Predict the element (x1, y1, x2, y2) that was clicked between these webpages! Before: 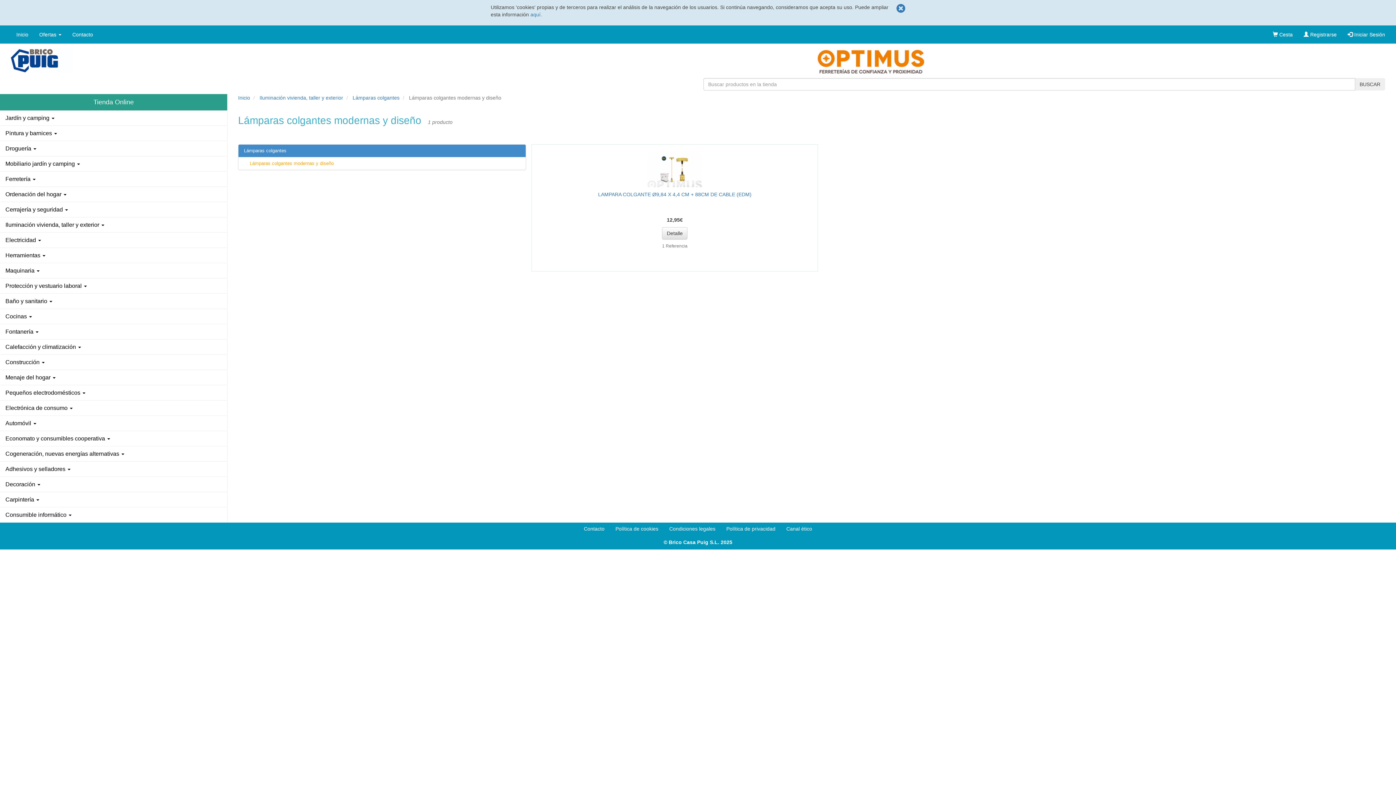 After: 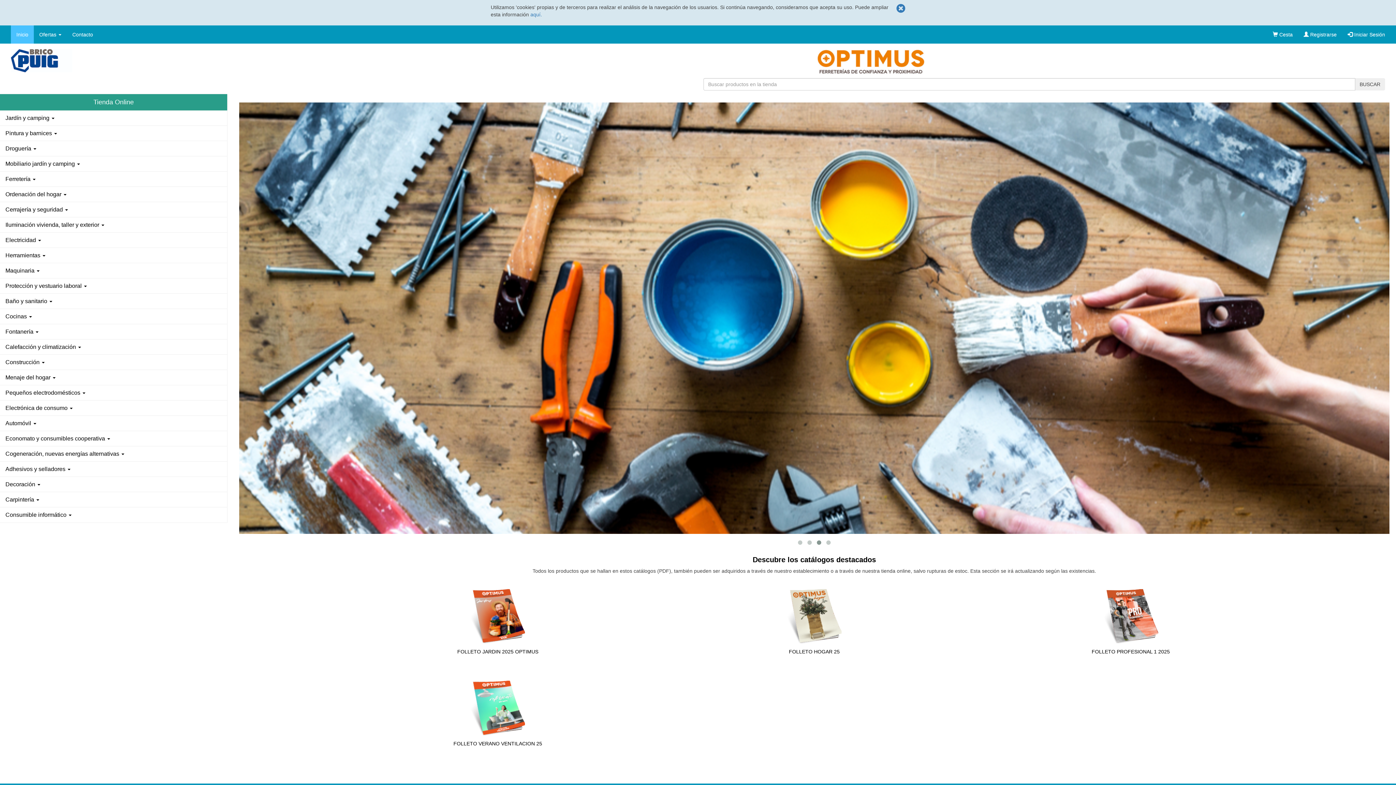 Action: label: Inicio bbox: (238, 94, 250, 100)